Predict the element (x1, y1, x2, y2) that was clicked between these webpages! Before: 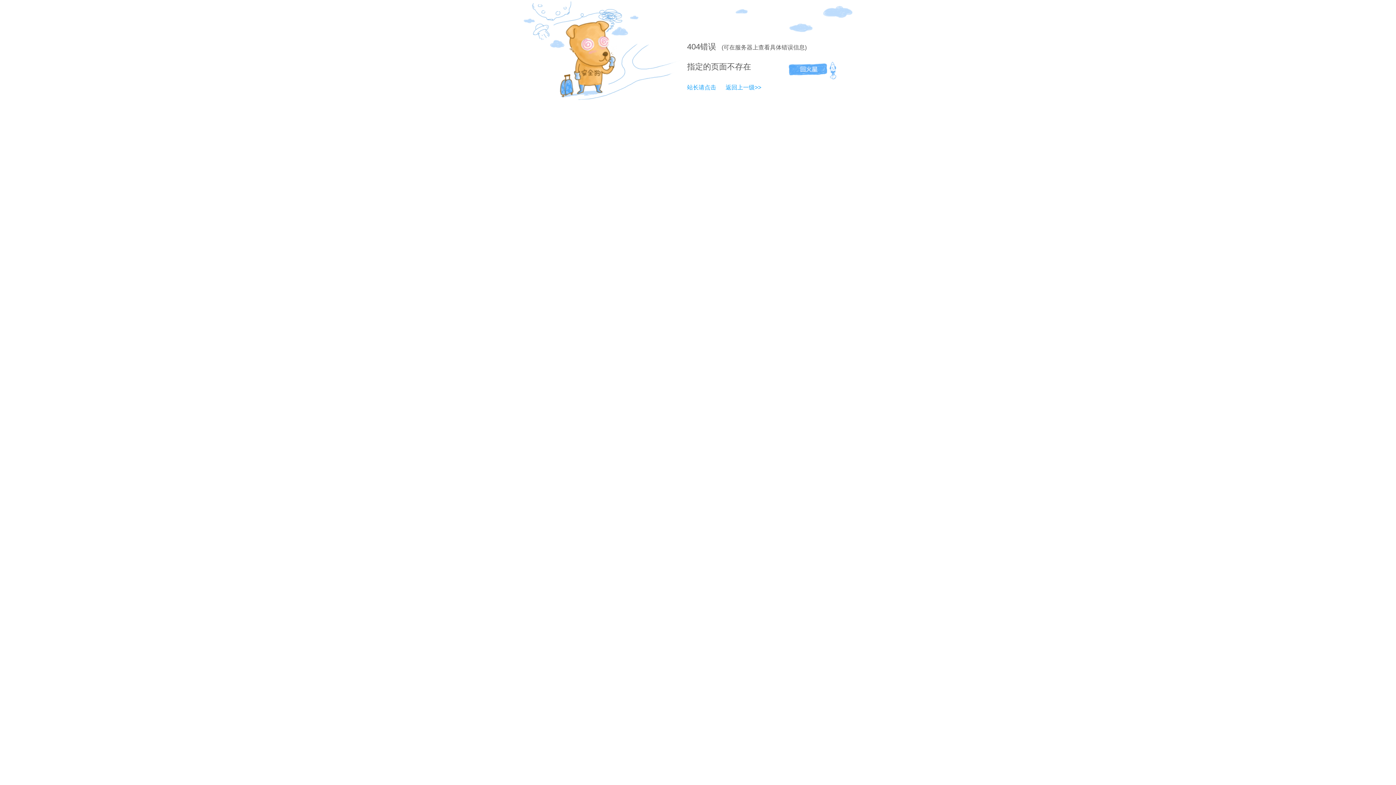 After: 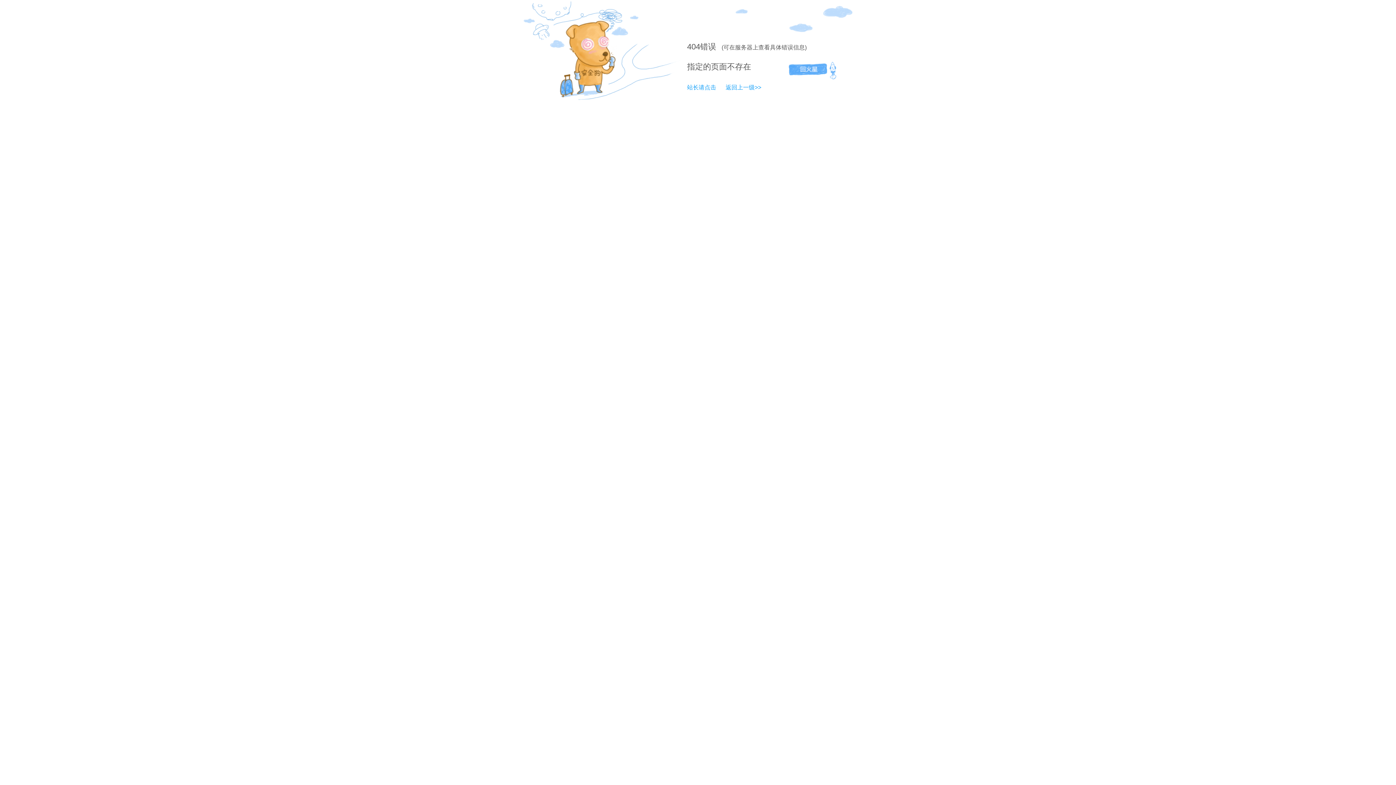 Action: label: 站长请点击 bbox: (687, 84, 716, 90)